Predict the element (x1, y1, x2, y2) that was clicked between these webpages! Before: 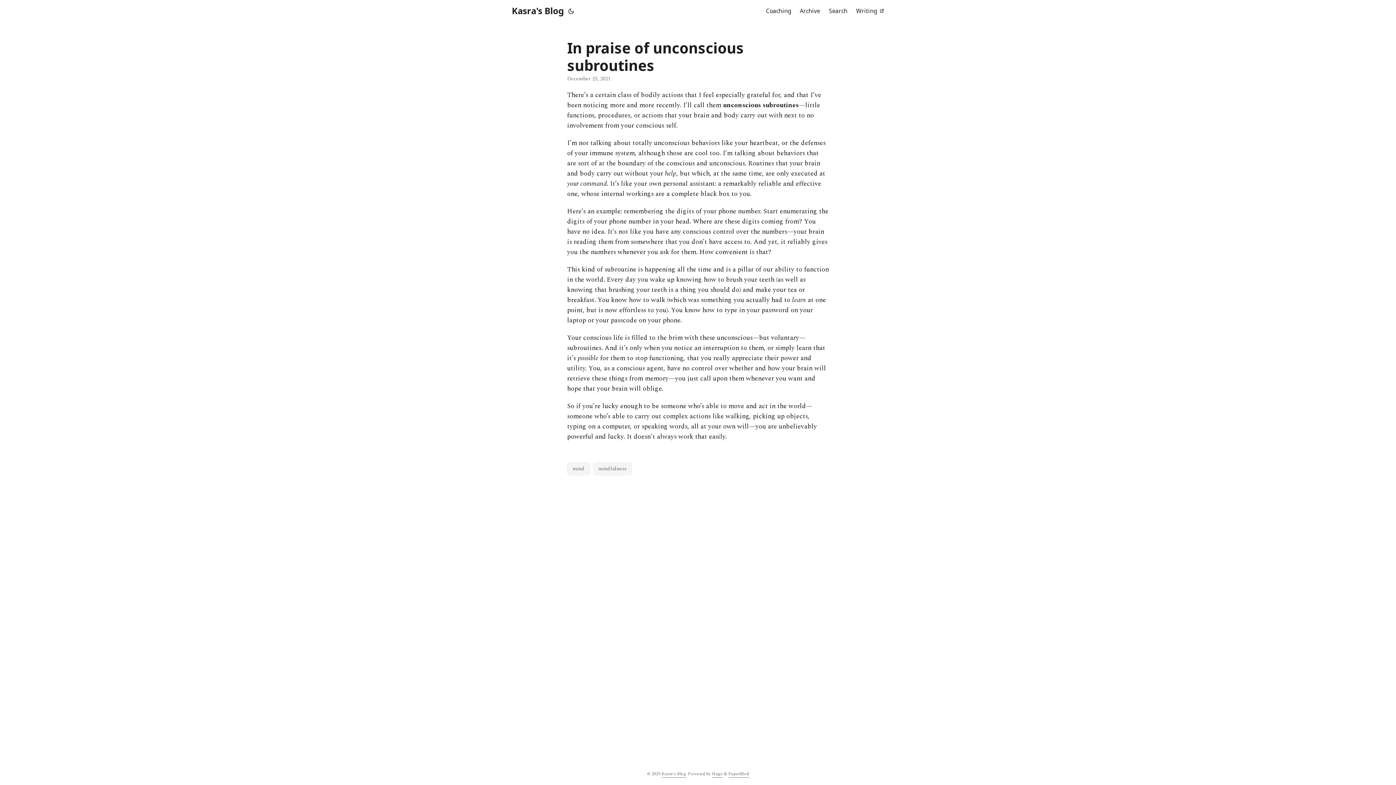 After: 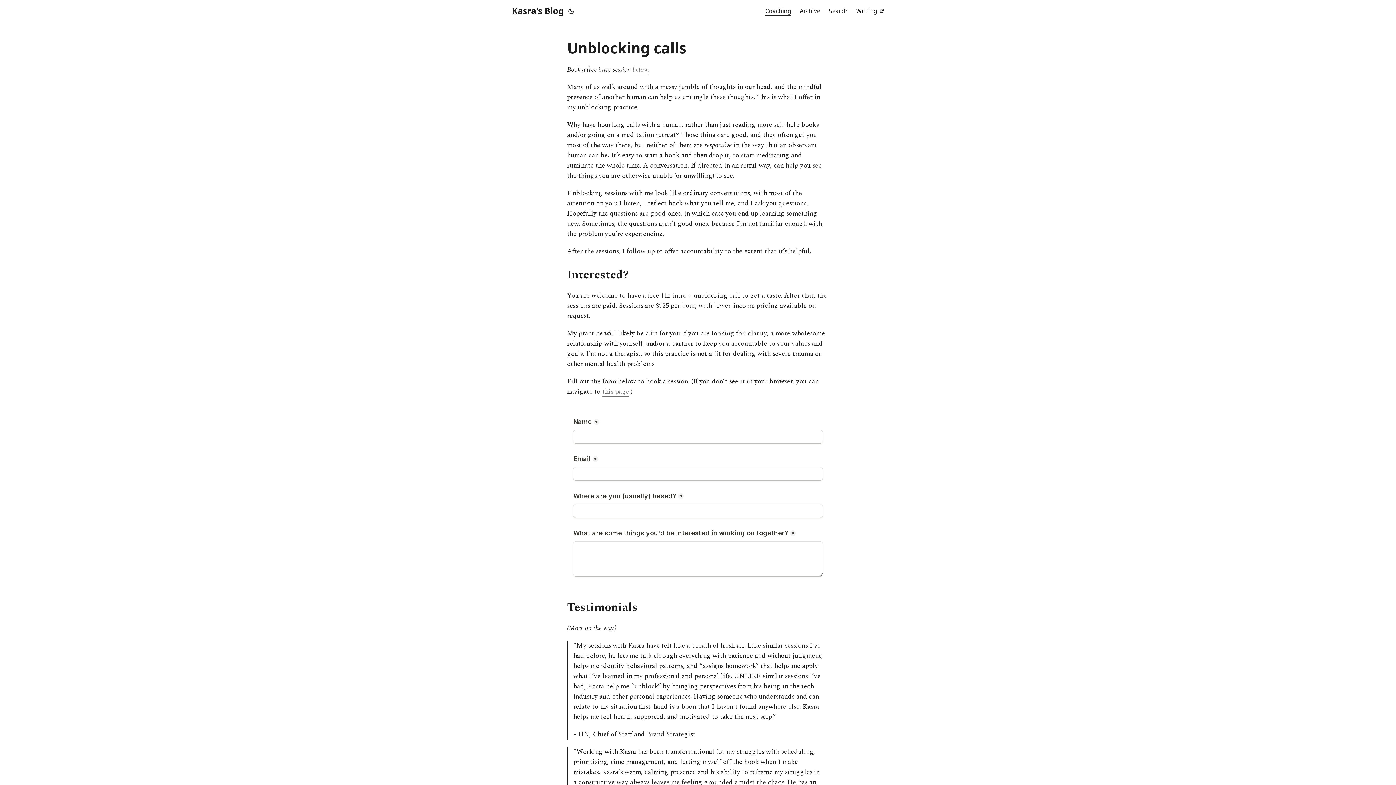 Action: label: Coaching bbox: (766, 0, 791, 21)